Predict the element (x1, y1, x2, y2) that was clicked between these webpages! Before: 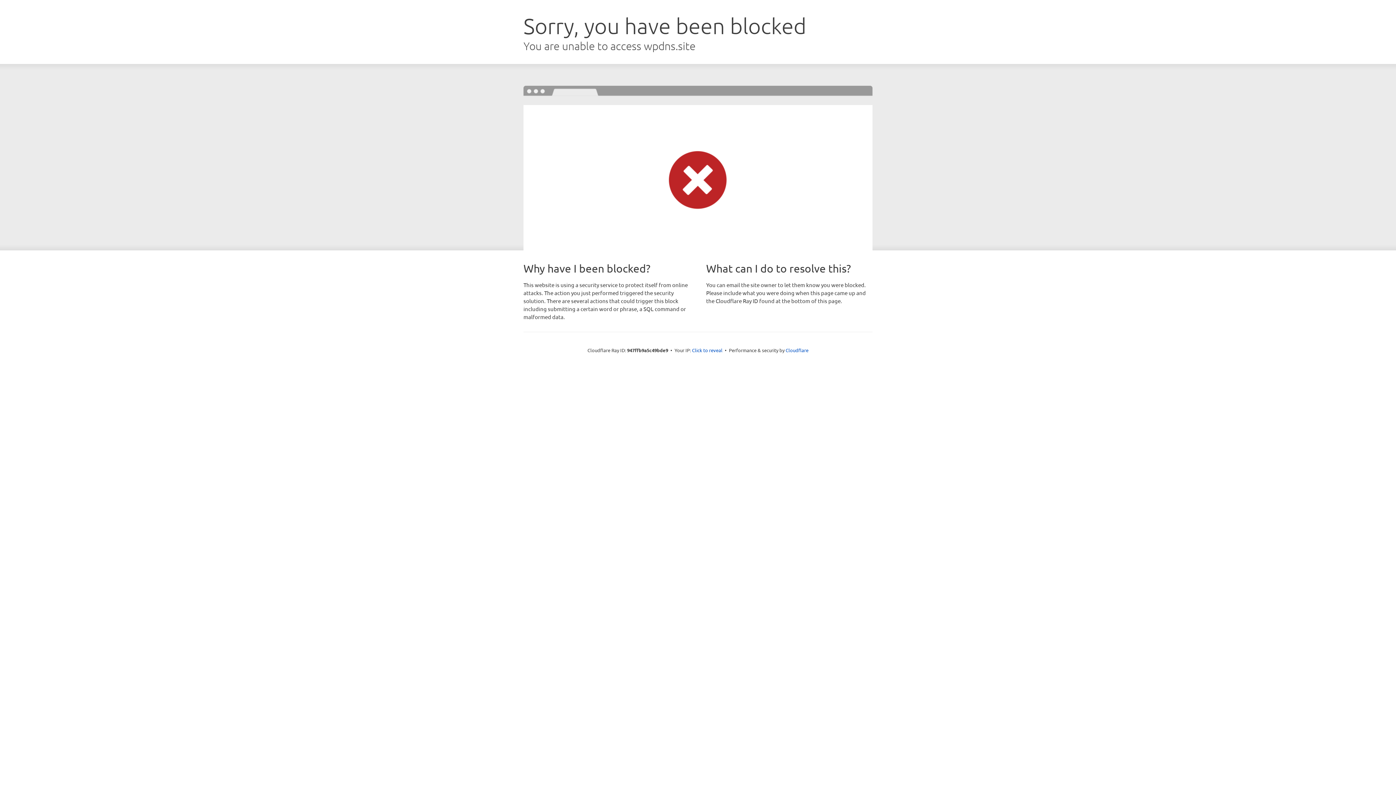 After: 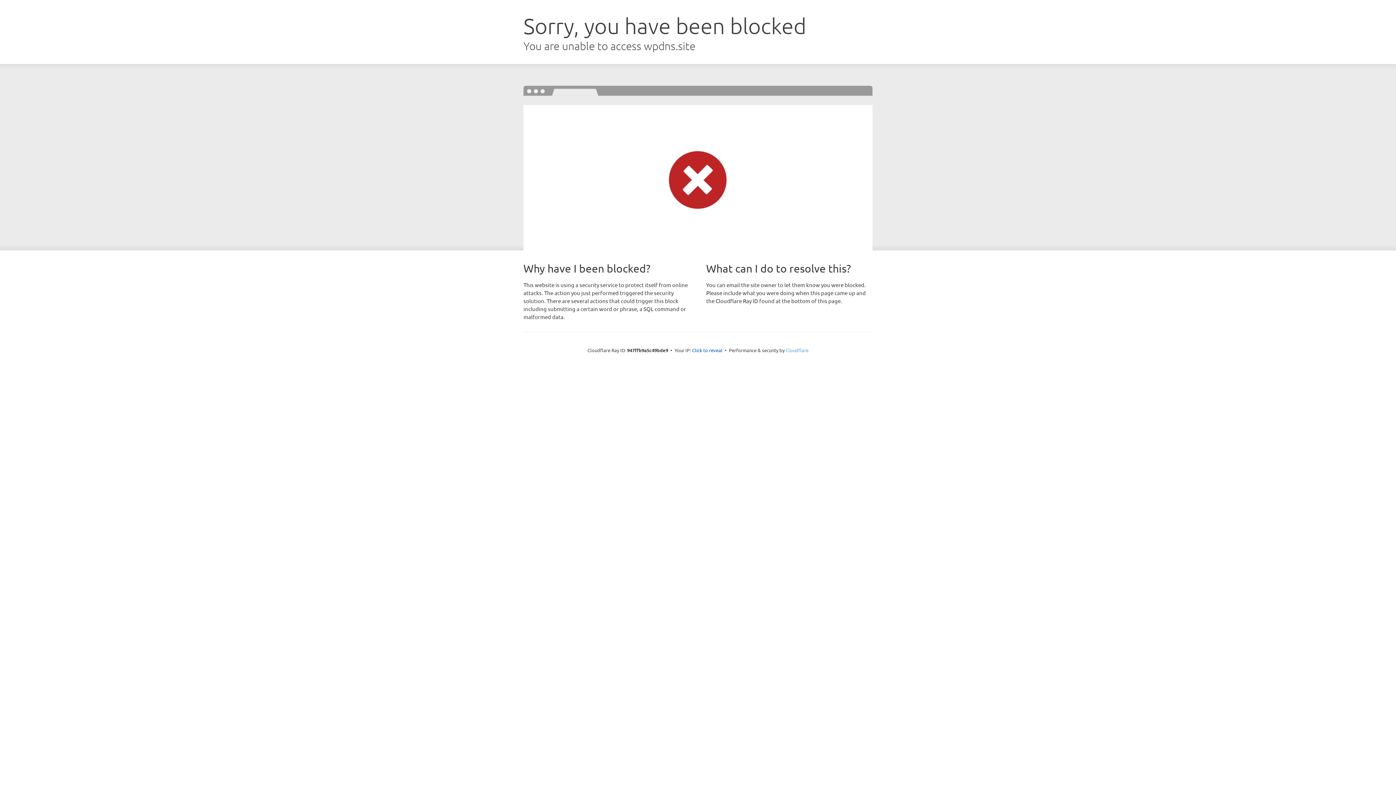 Action: label: Cloudflare bbox: (785, 347, 808, 353)